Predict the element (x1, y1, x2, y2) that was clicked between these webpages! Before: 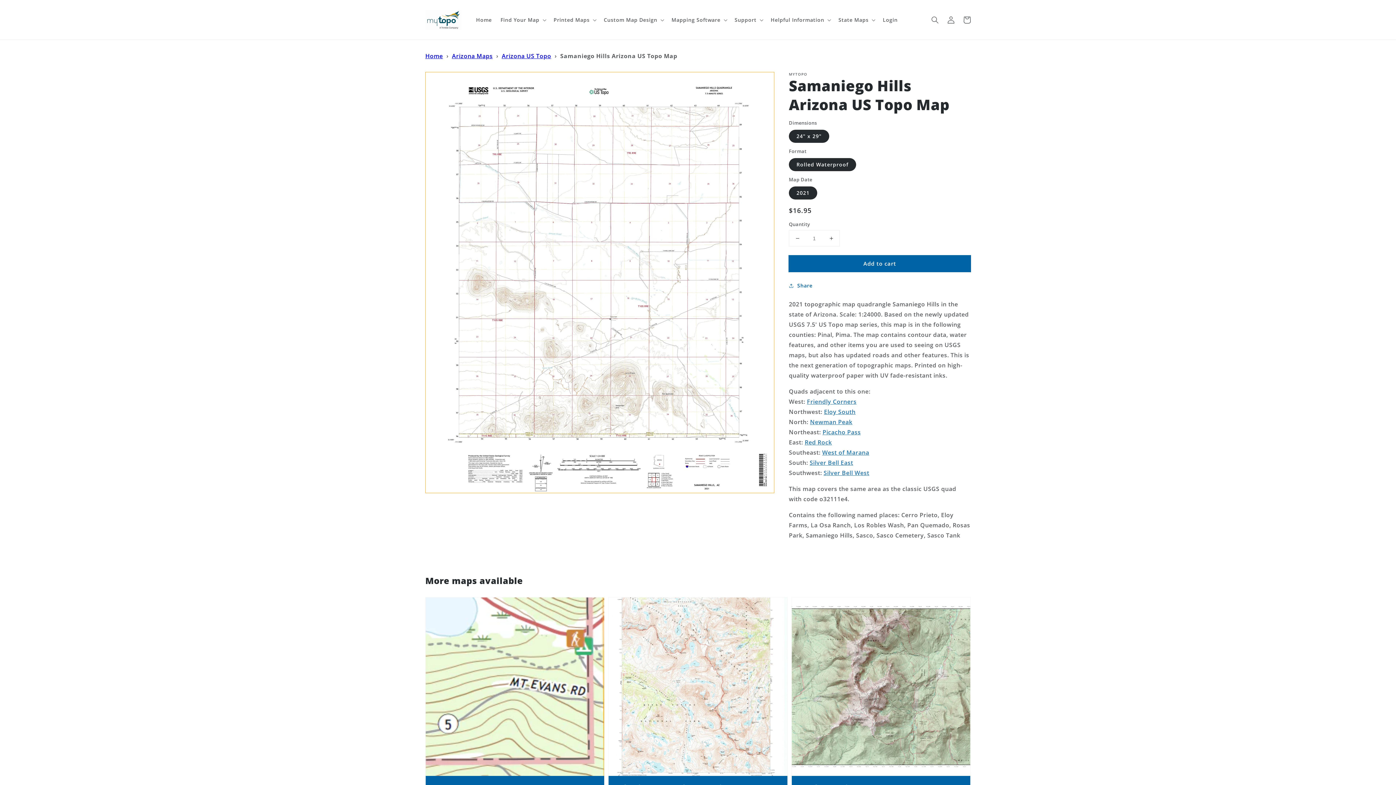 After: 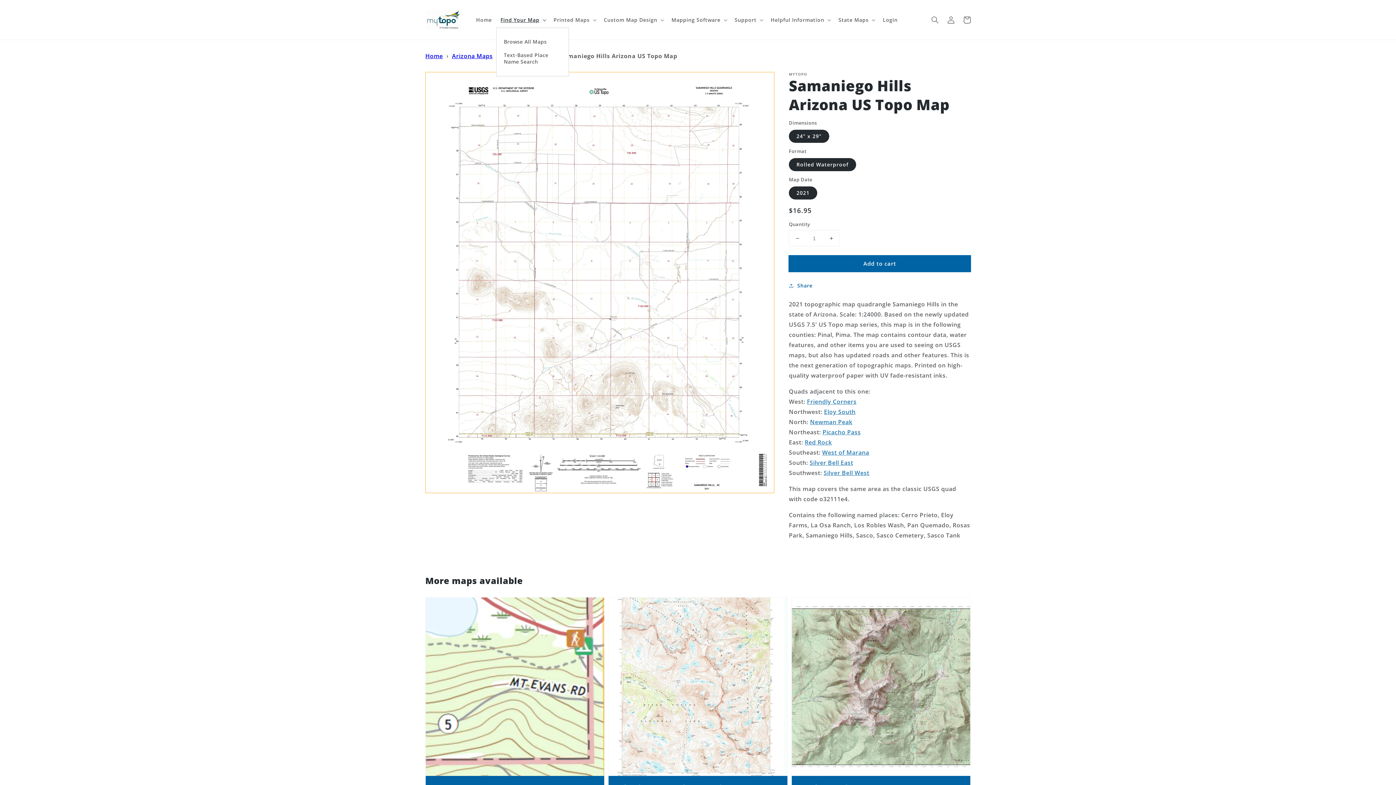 Action: bbox: (496, 12, 549, 27) label: Find Your Map